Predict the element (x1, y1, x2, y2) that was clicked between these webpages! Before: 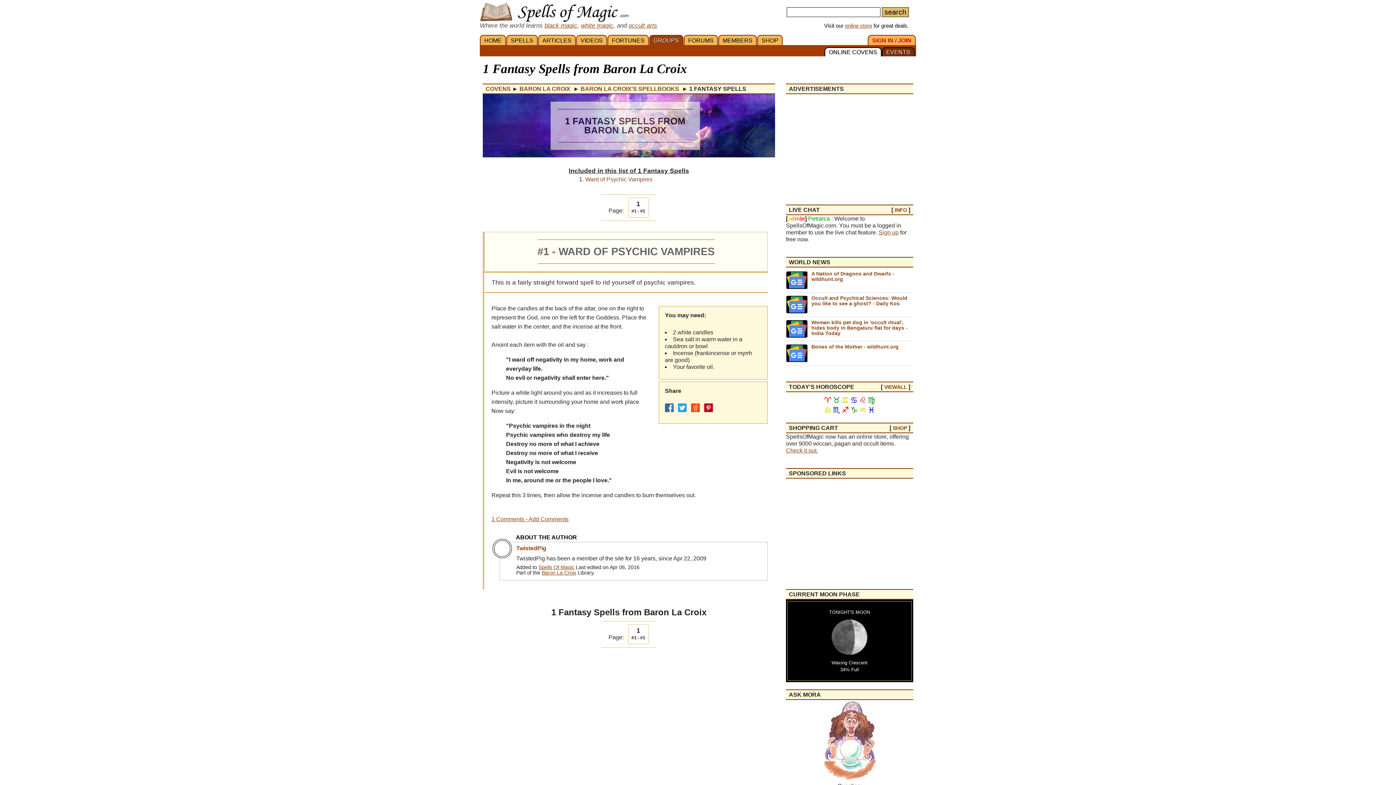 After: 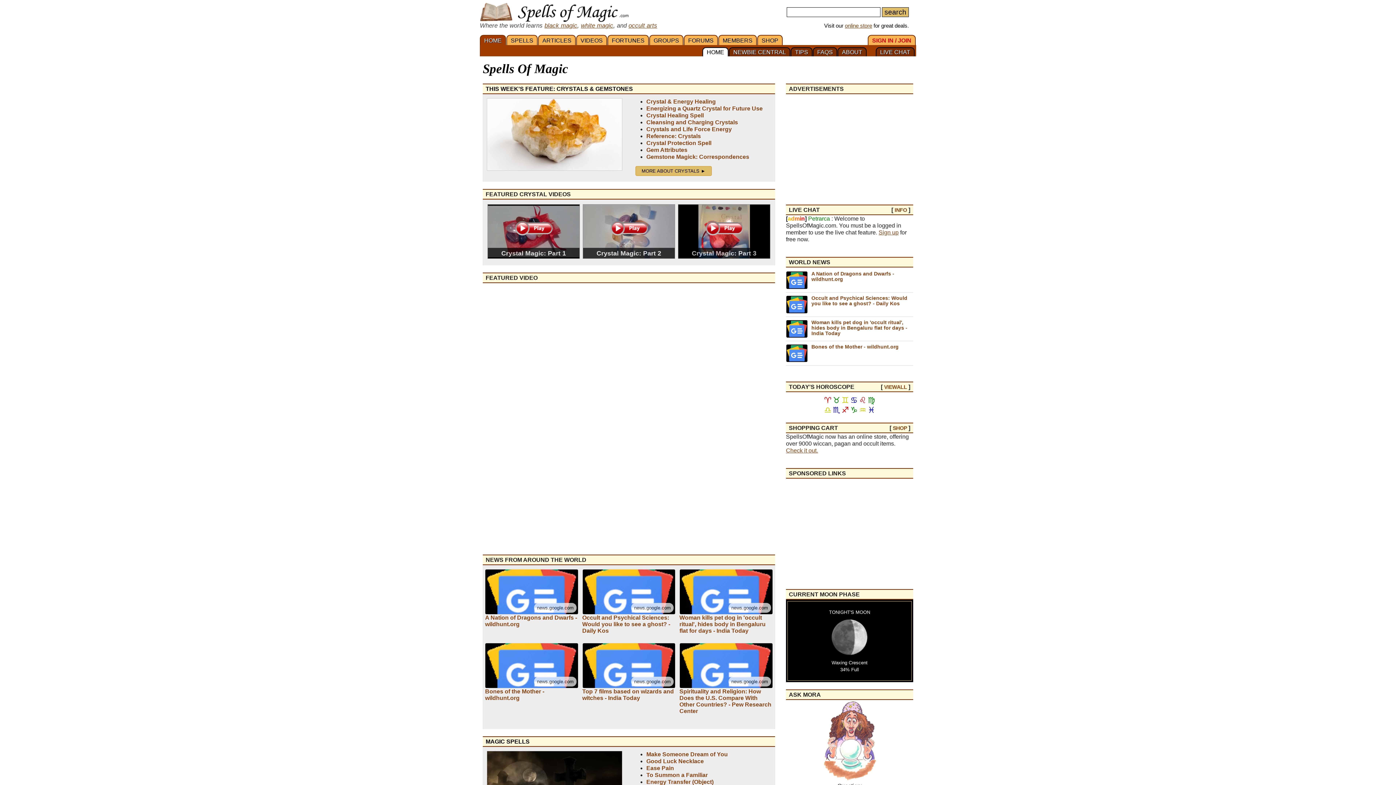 Action: bbox: (480, 2, 629, 22)